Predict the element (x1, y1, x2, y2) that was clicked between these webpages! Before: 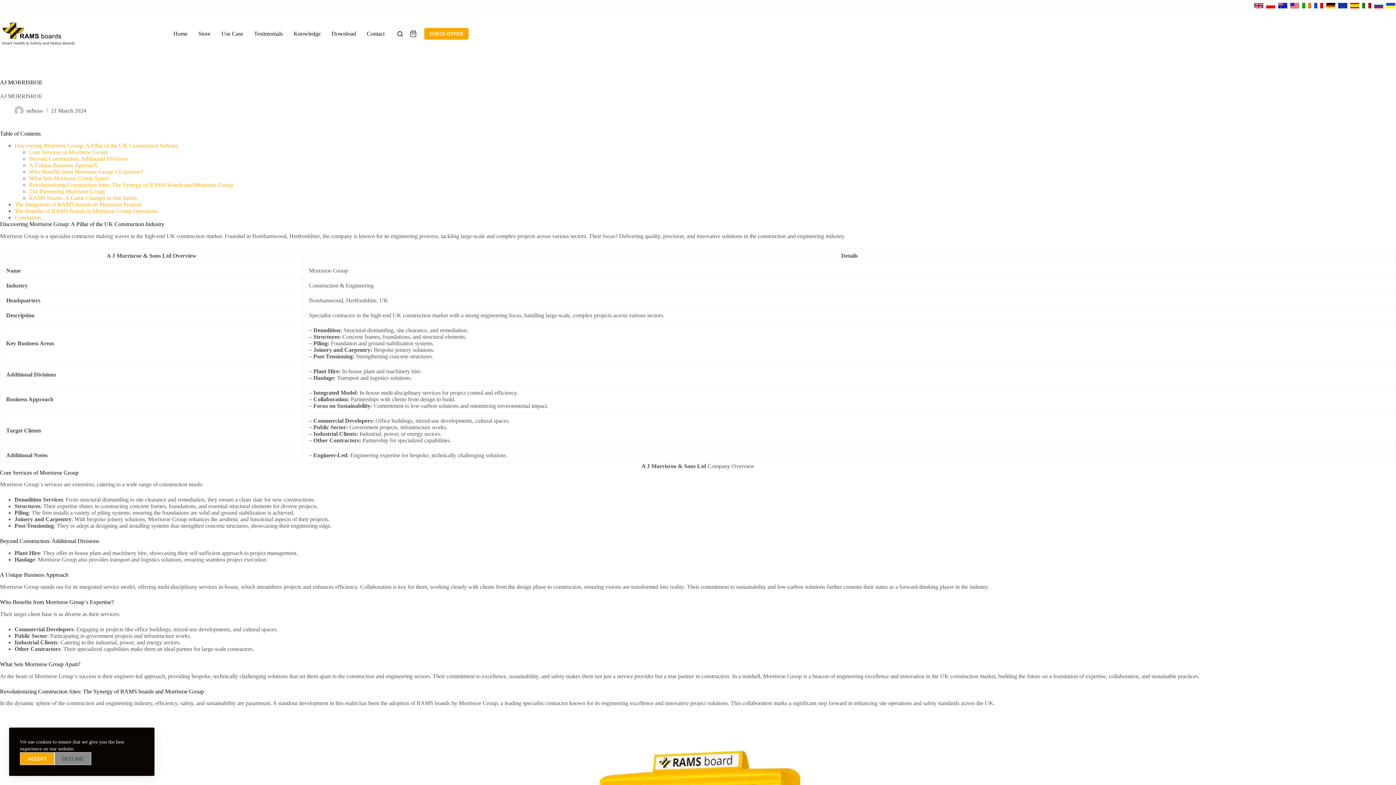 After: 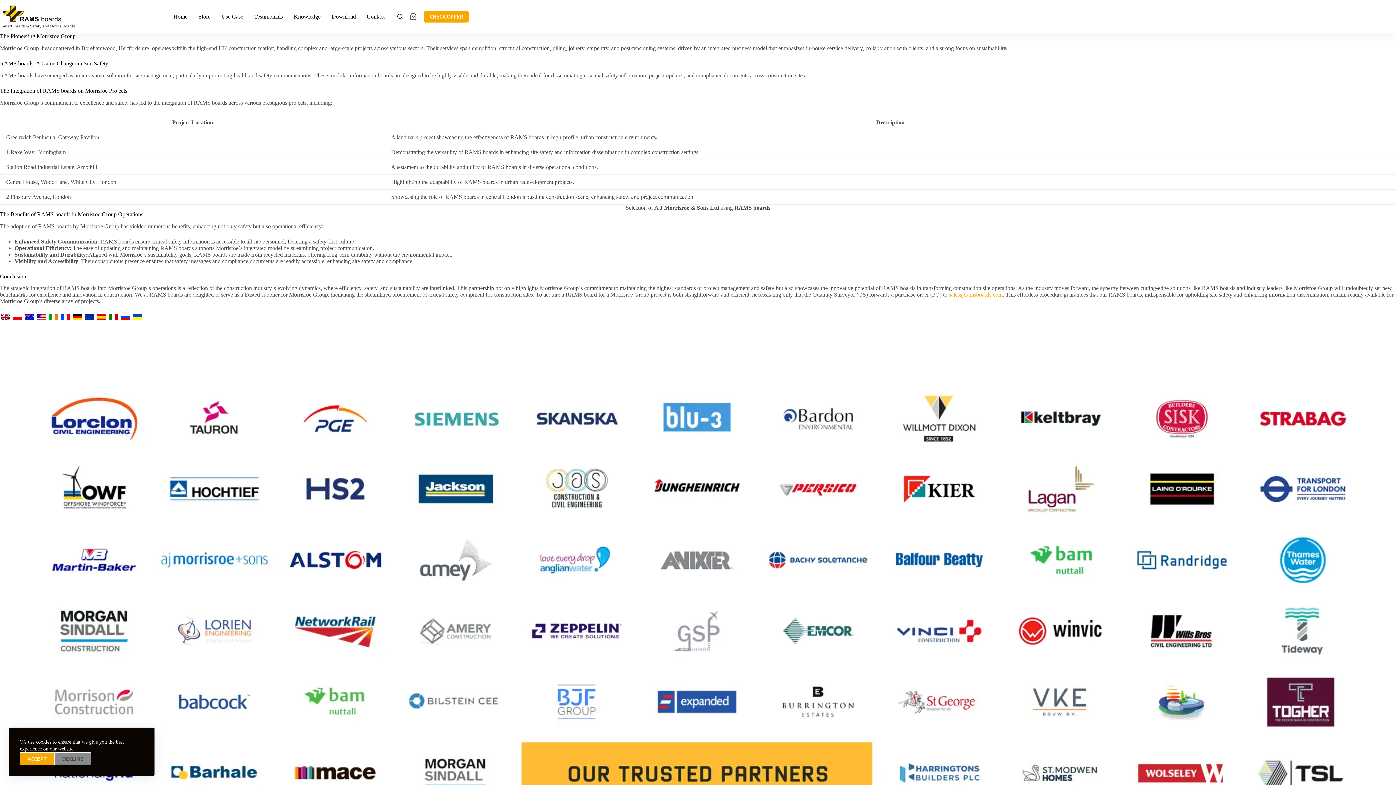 Action: bbox: (29, 188, 104, 194) label: The Pioneering Morrisroe Group